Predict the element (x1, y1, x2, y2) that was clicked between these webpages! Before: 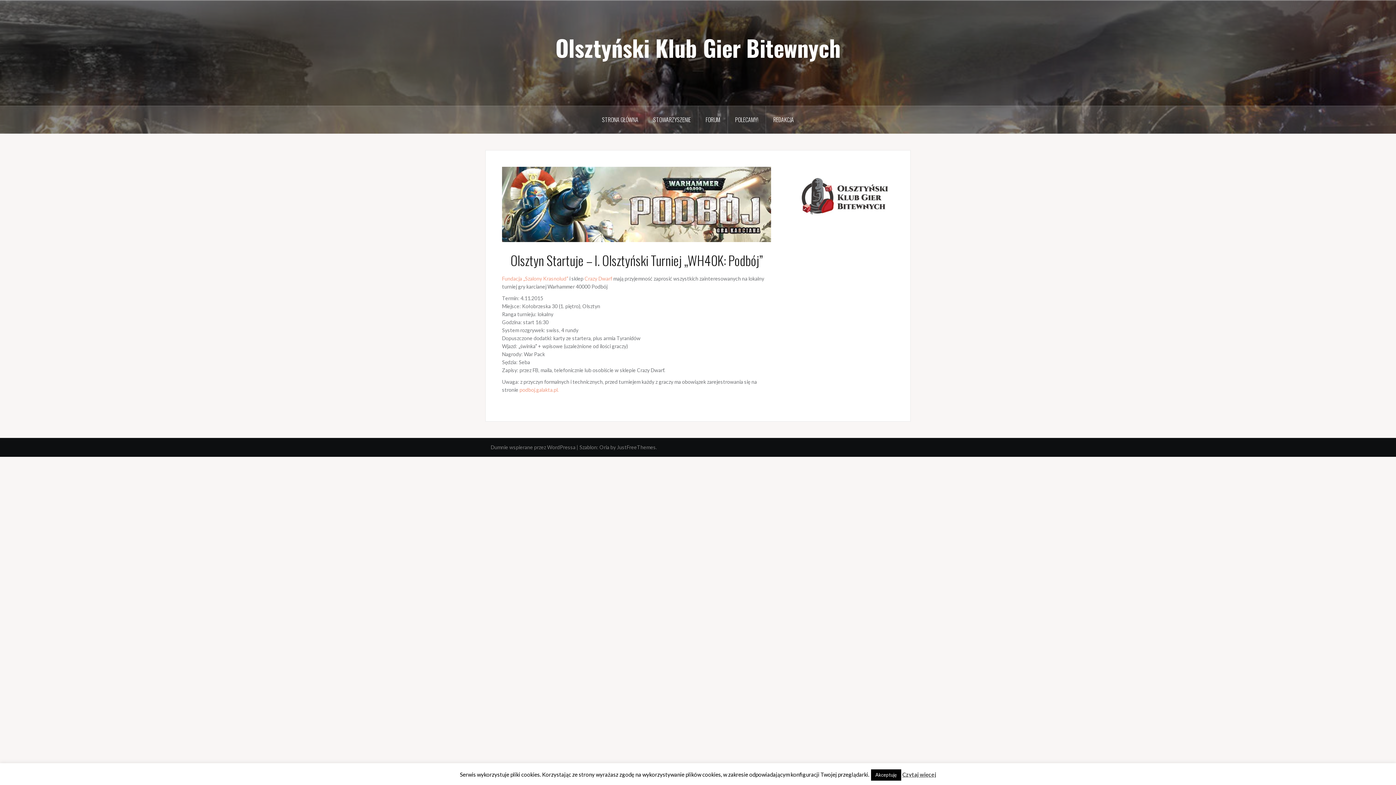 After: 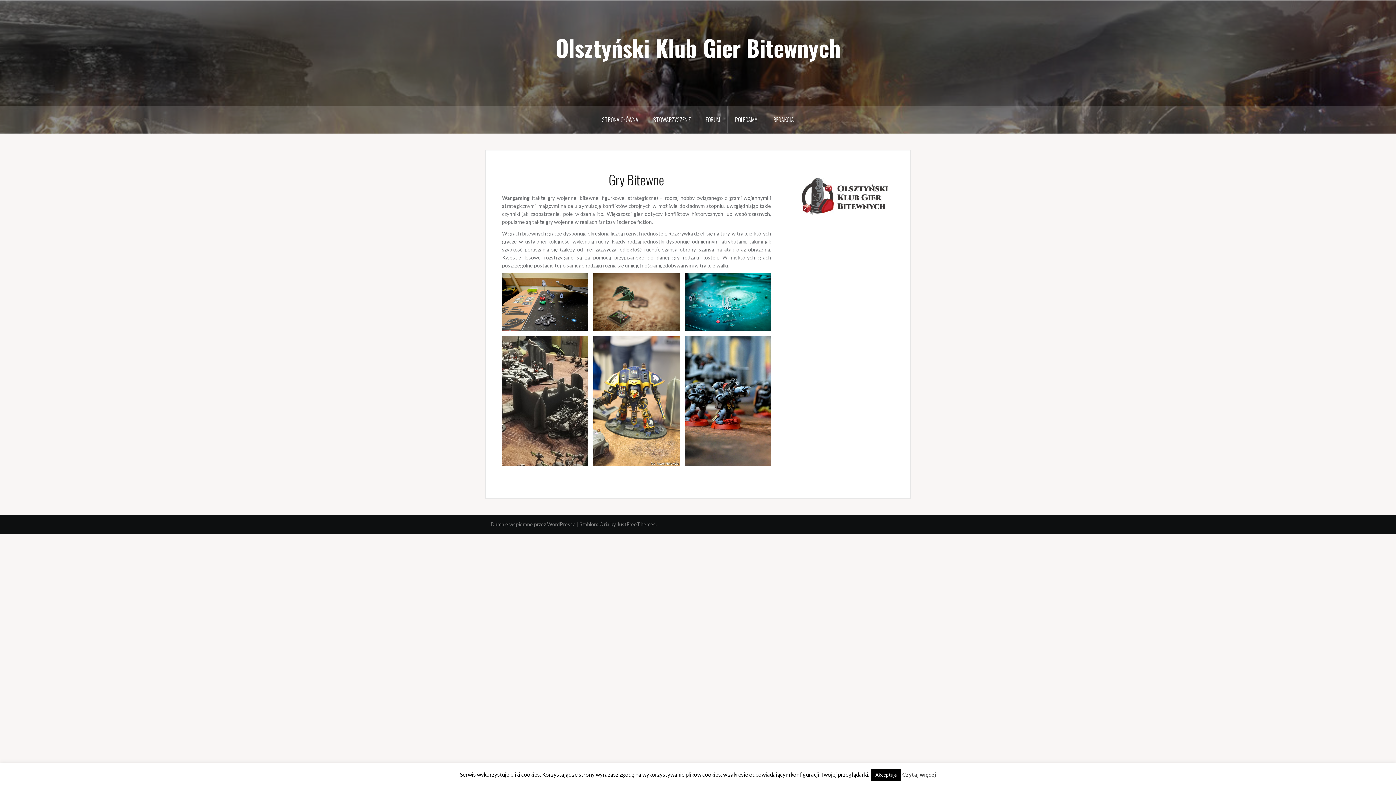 Action: label: Olsztyński Klub Gier Bitewnych bbox: (555, 30, 840, 64)